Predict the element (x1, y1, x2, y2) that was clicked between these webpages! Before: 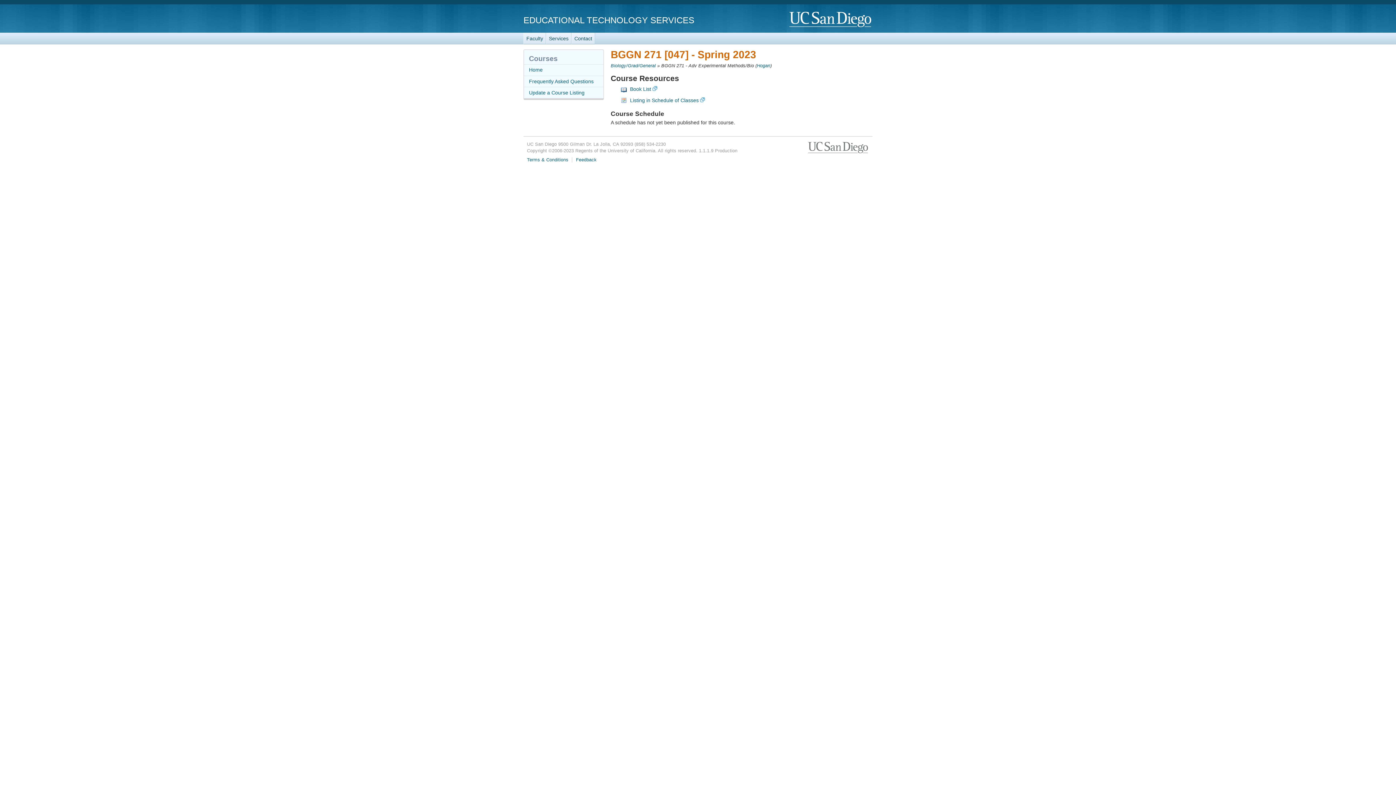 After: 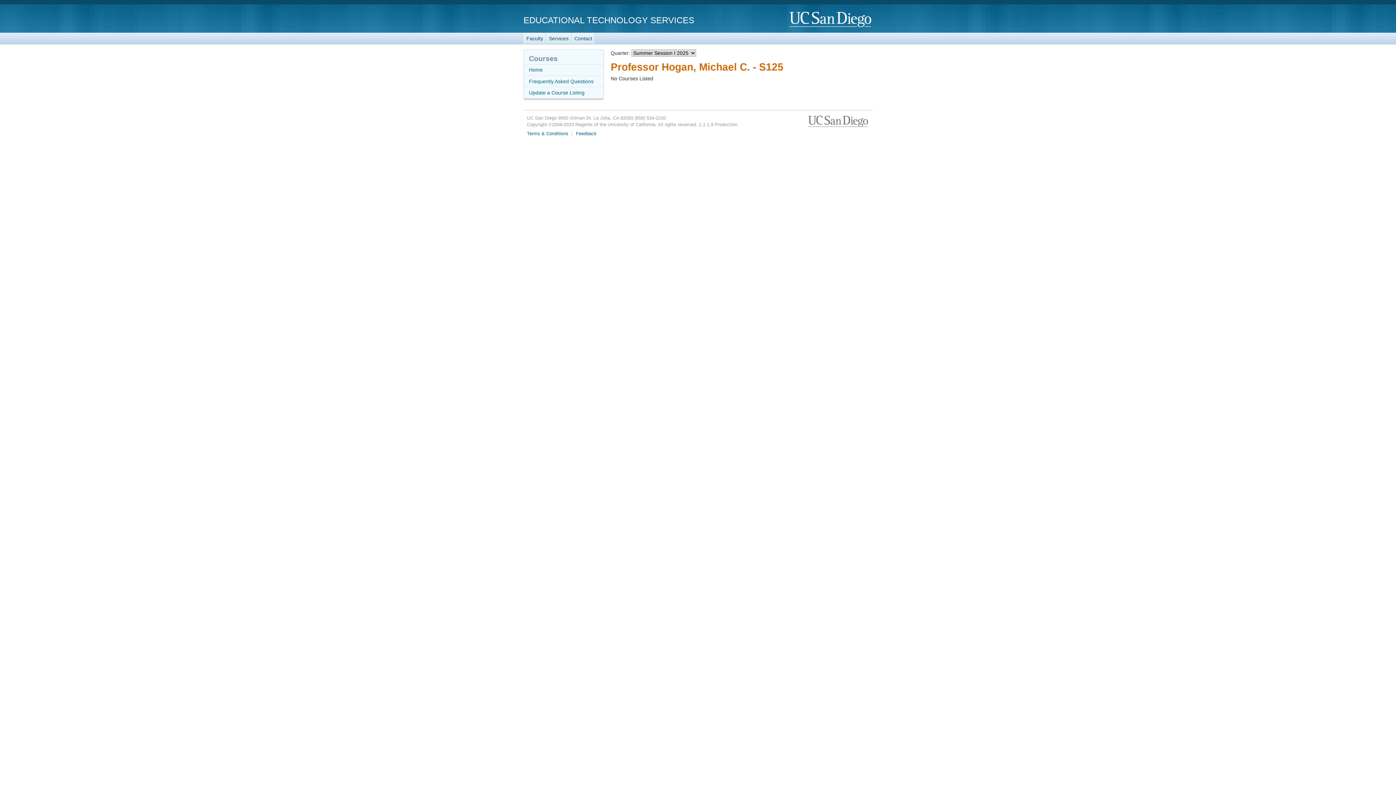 Action: bbox: (757, 63, 770, 68) label: Hogan